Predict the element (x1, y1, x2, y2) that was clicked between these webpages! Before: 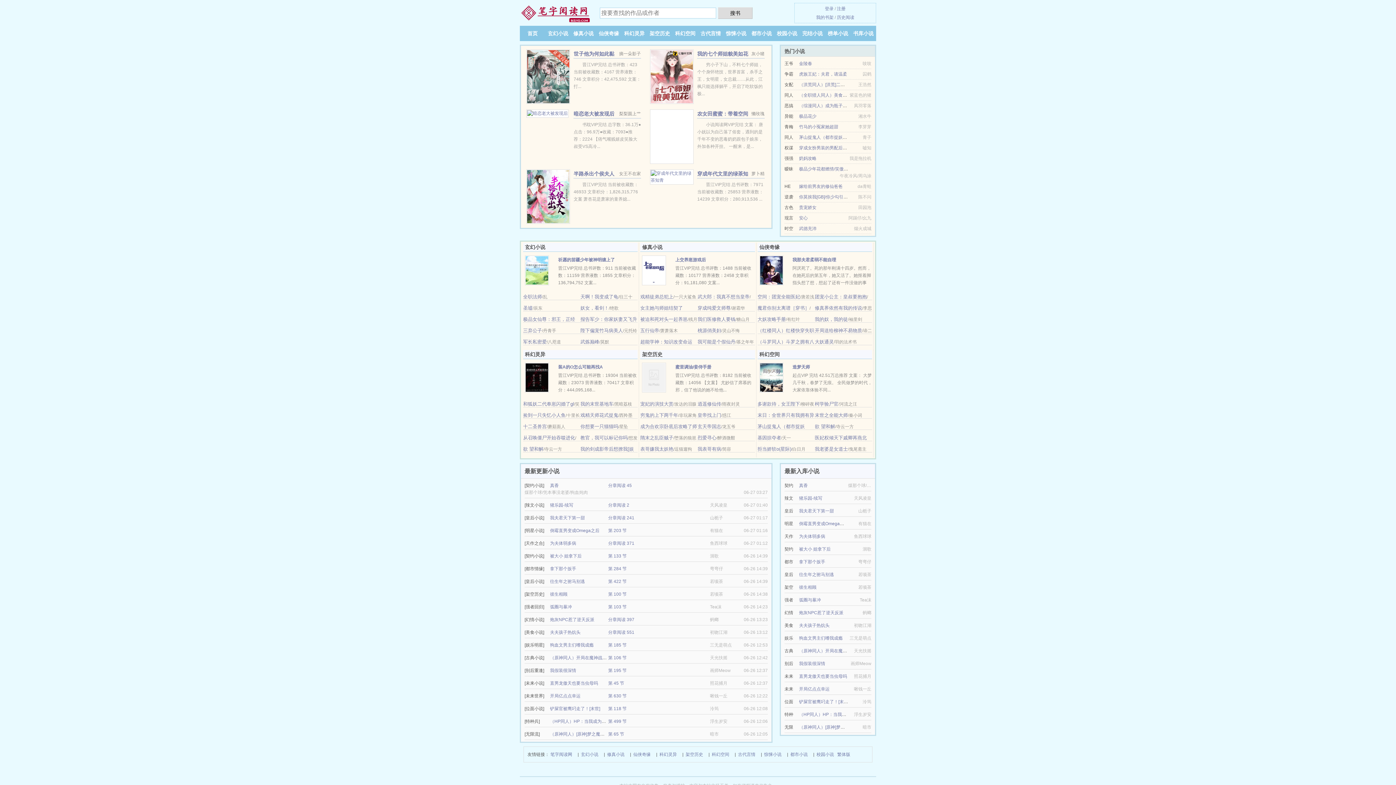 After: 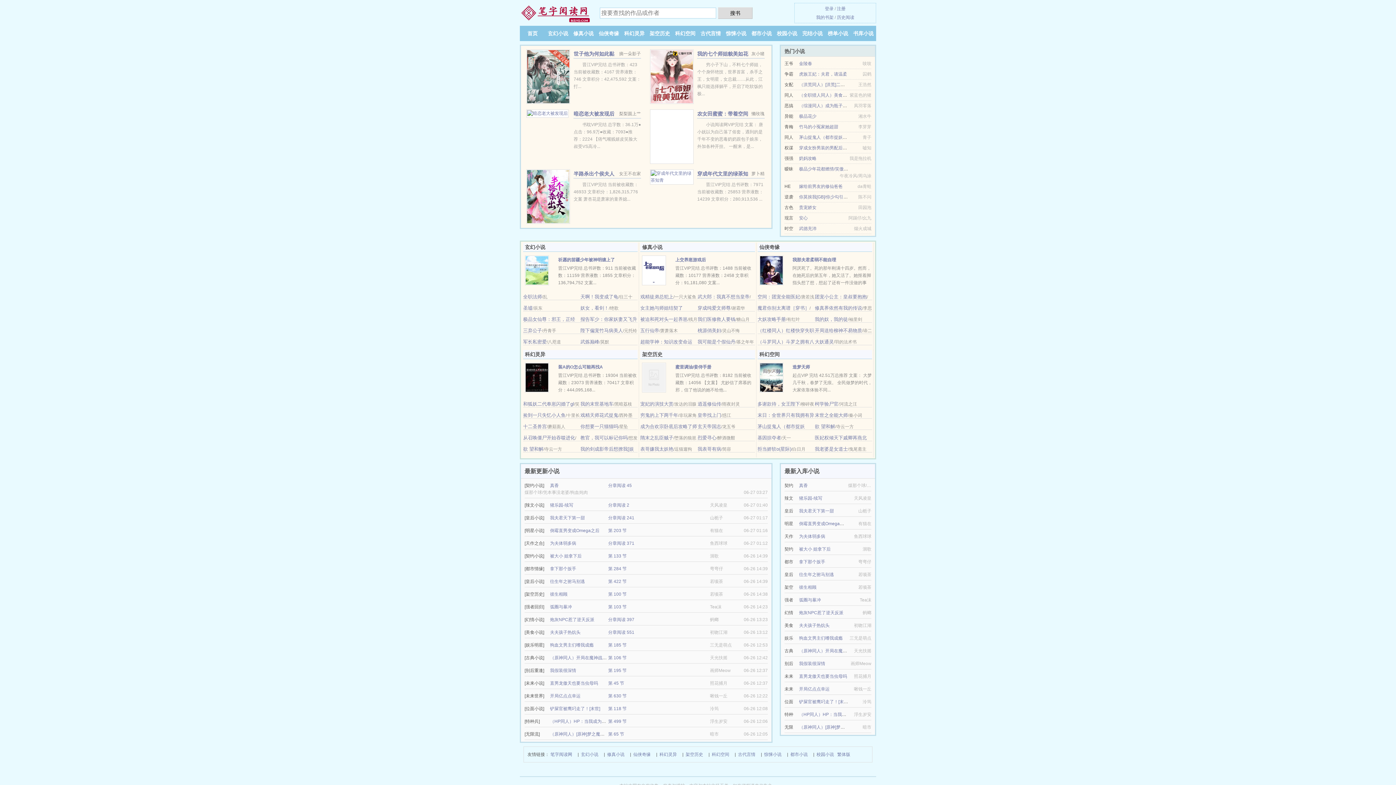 Action: bbox: (799, 661, 825, 666) label: 我假装很深情